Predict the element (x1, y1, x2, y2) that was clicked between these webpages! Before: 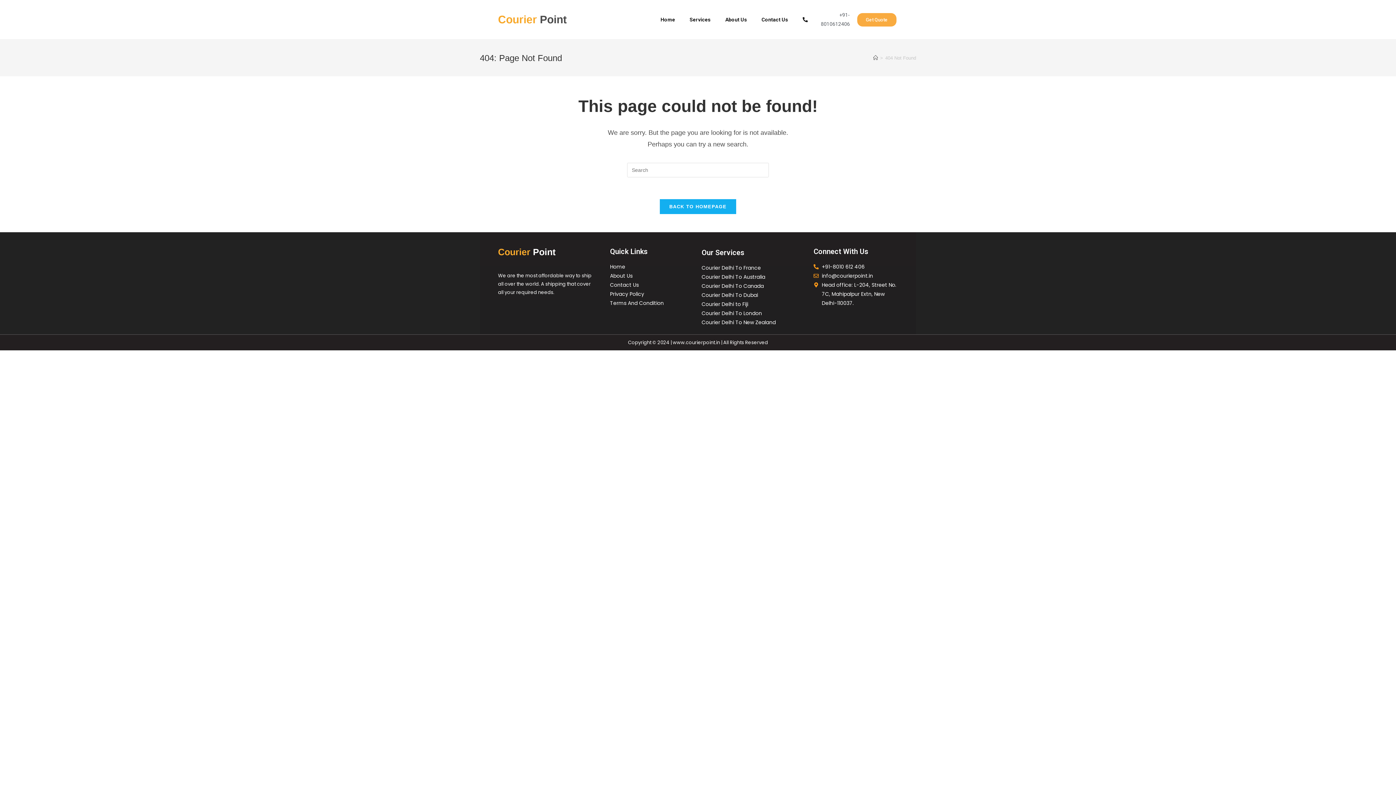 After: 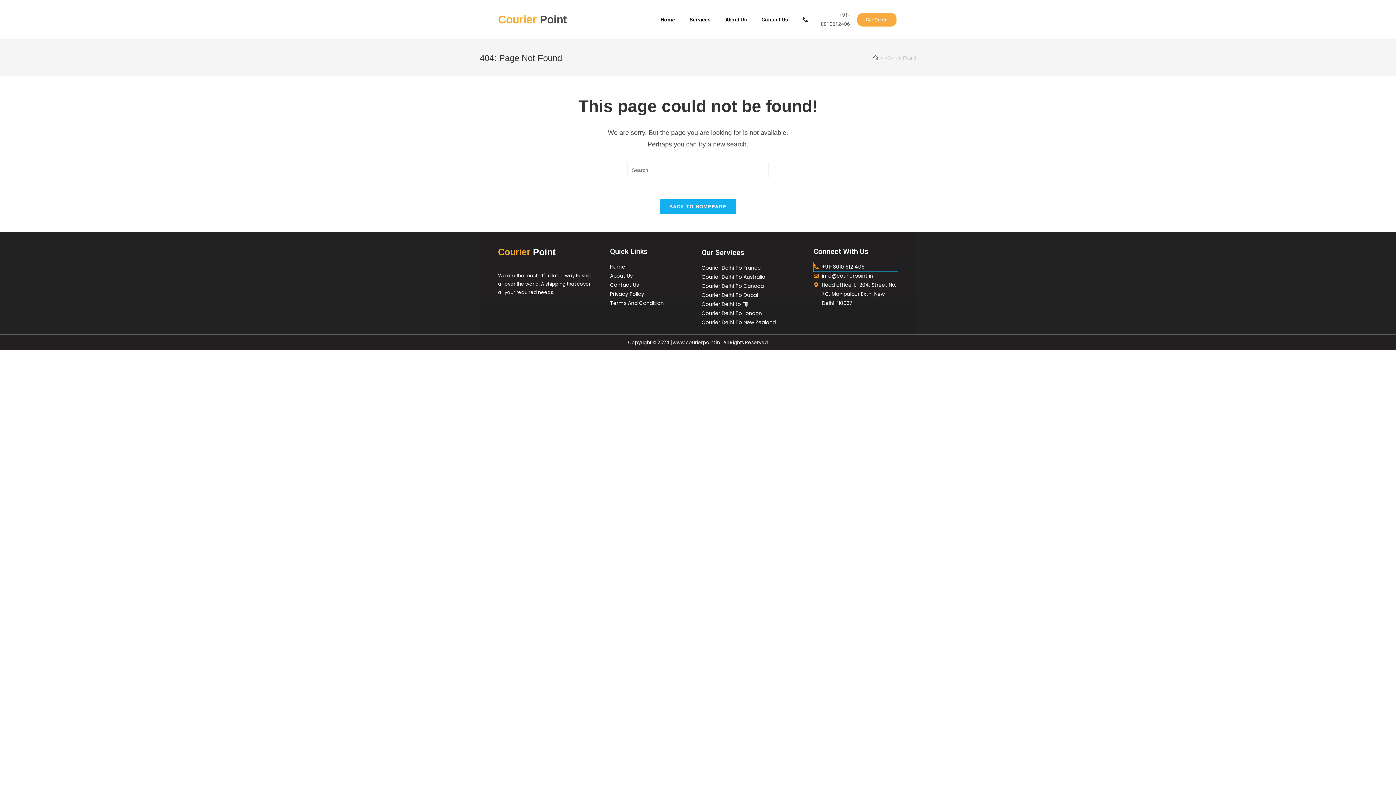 Action: bbox: (813, 262, 898, 271) label: +91-8010 612 406